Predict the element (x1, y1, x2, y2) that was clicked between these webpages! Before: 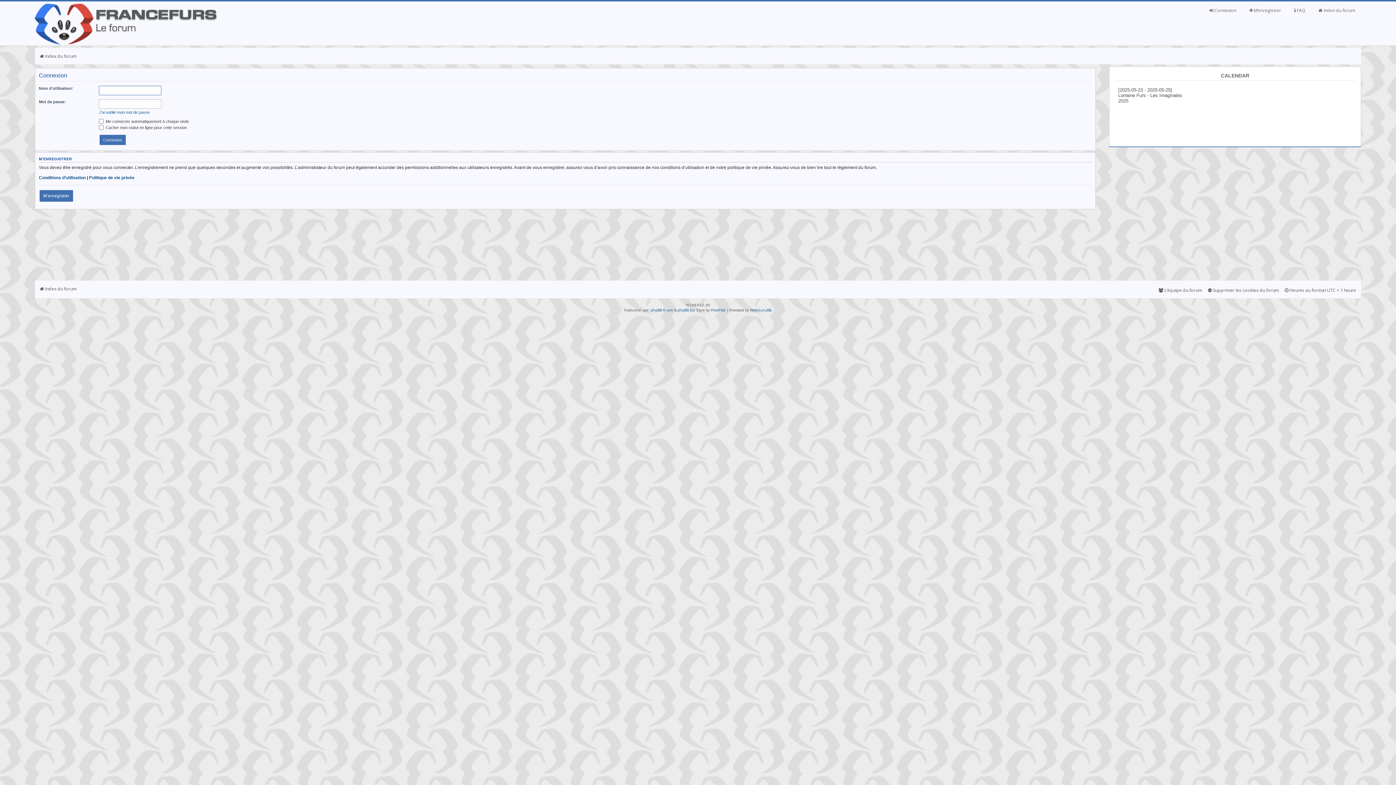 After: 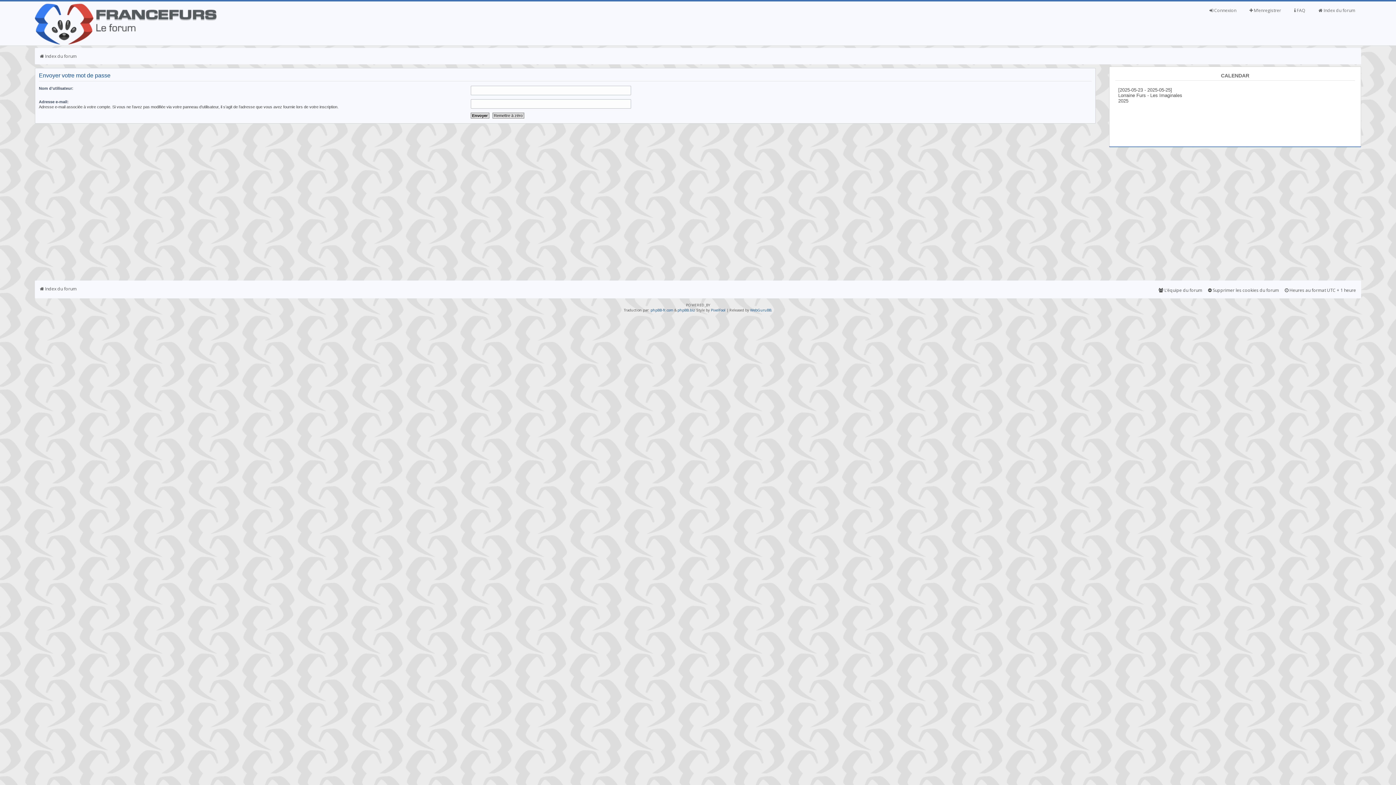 Action: label: J’ai oublié mon mot de passe bbox: (98, 110, 149, 114)